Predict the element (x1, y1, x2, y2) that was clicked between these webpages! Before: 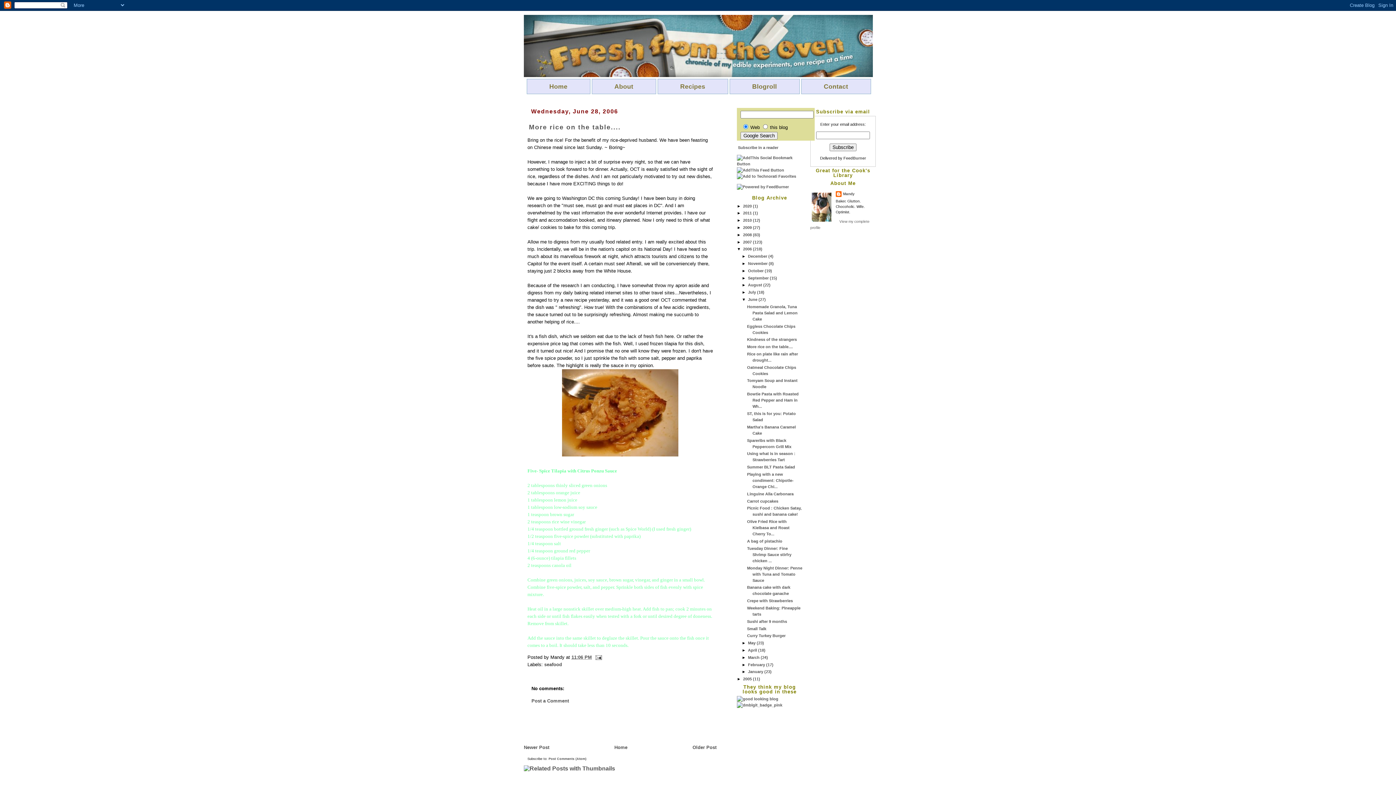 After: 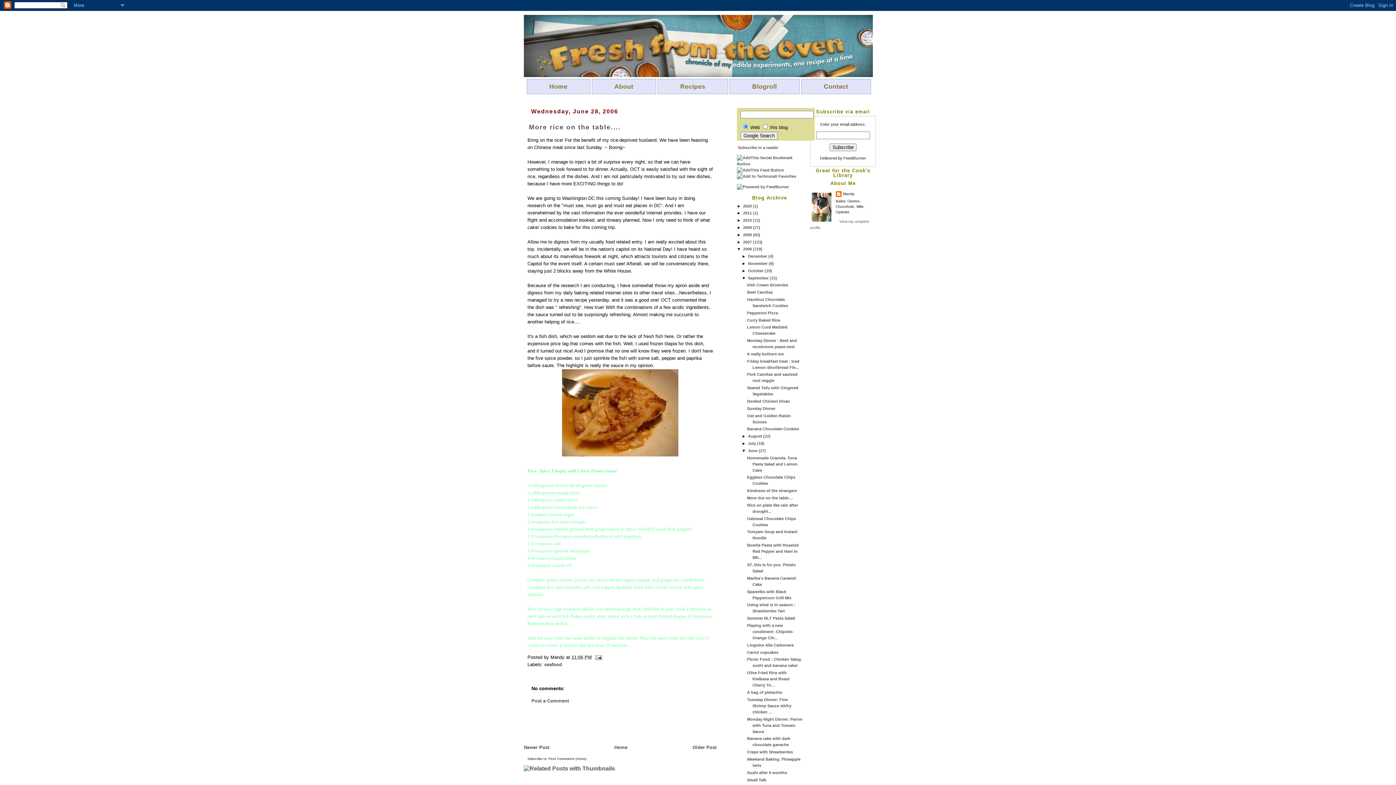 Action: label: ►   bbox: (741, 275, 748, 280)